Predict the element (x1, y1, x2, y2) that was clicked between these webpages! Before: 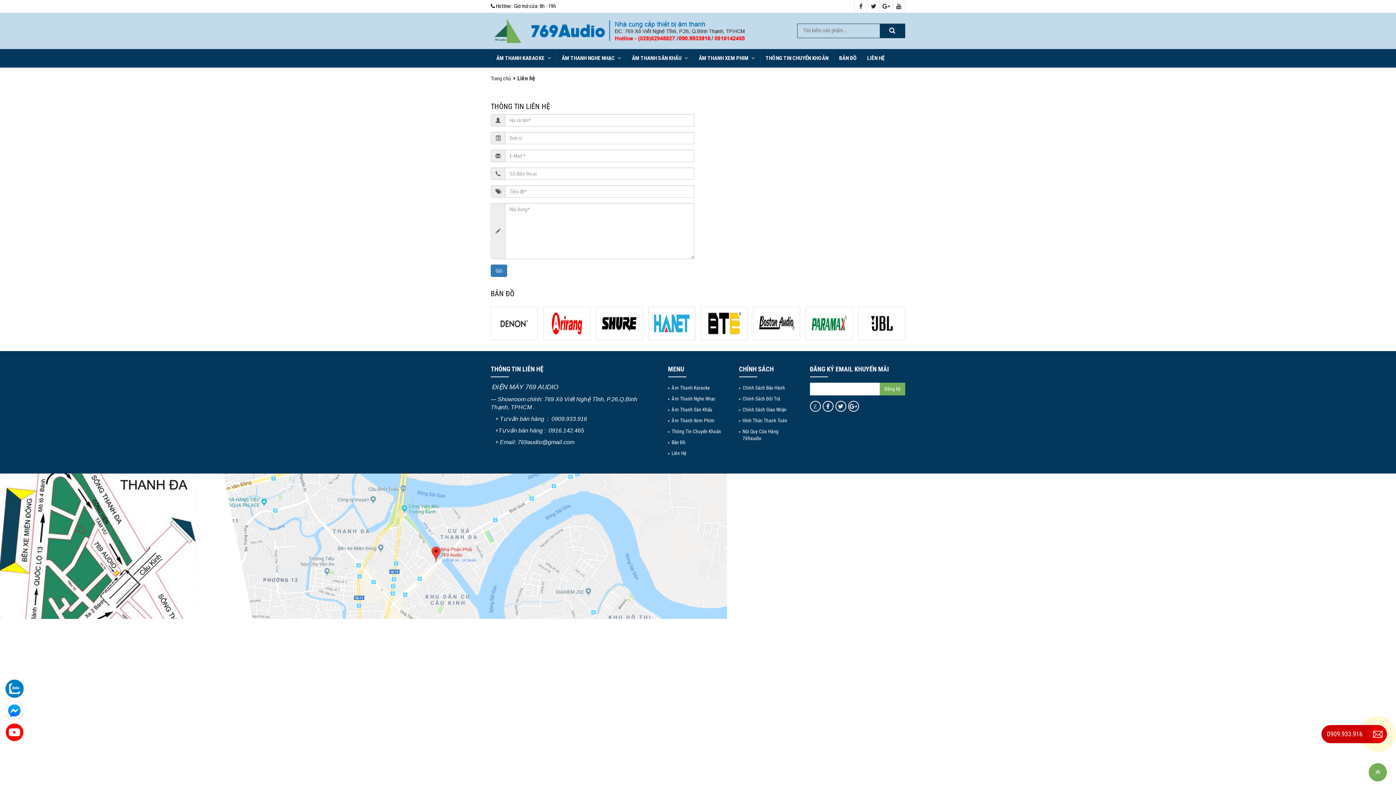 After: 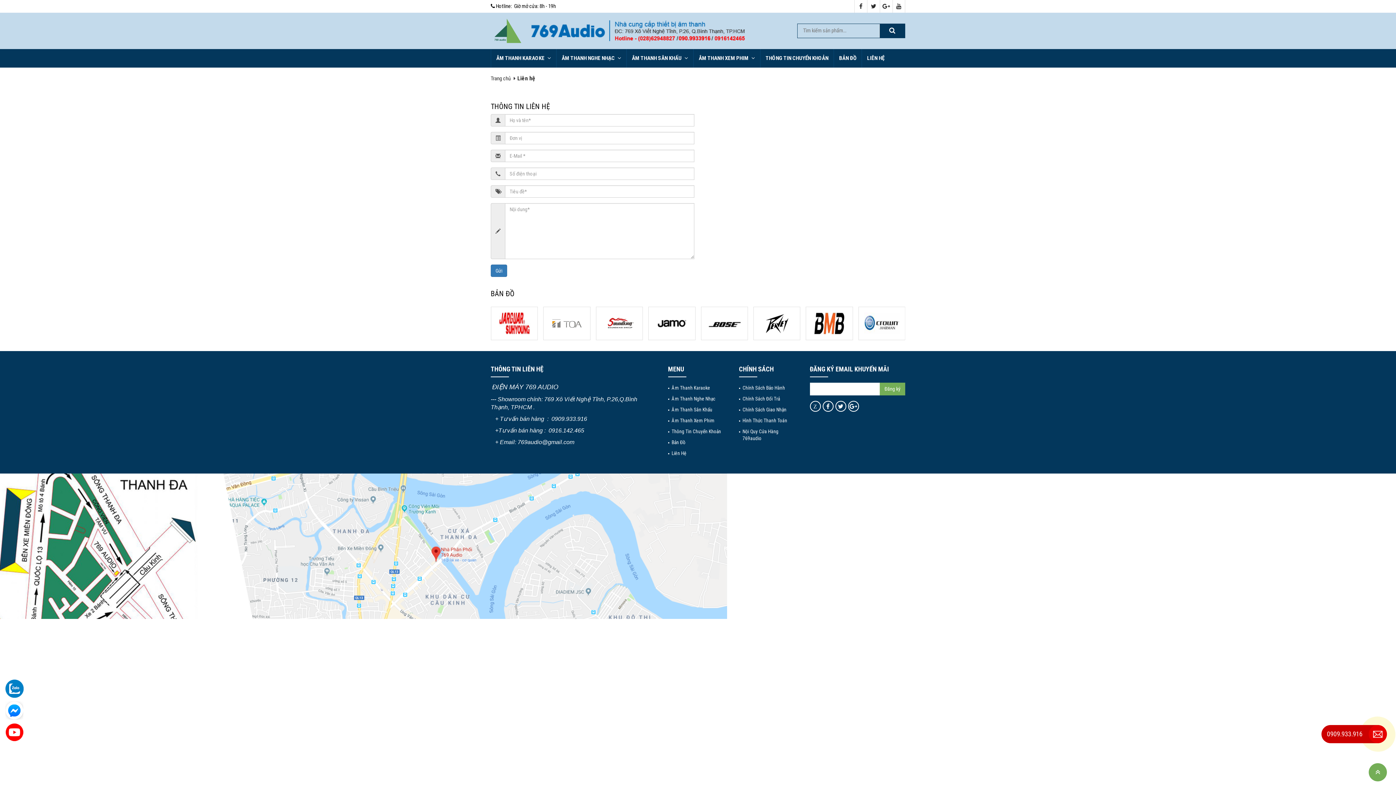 Action: bbox: (859, 3, 862, 9)